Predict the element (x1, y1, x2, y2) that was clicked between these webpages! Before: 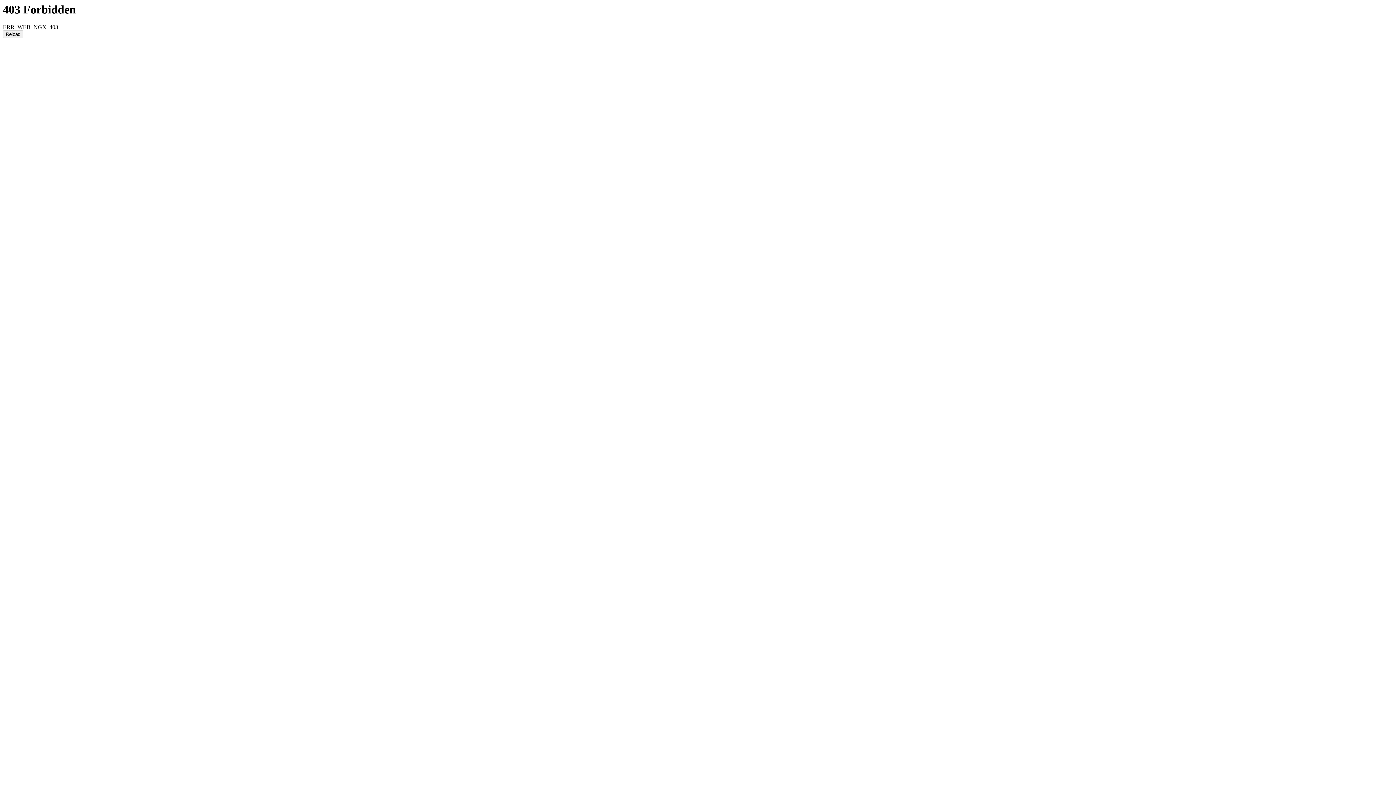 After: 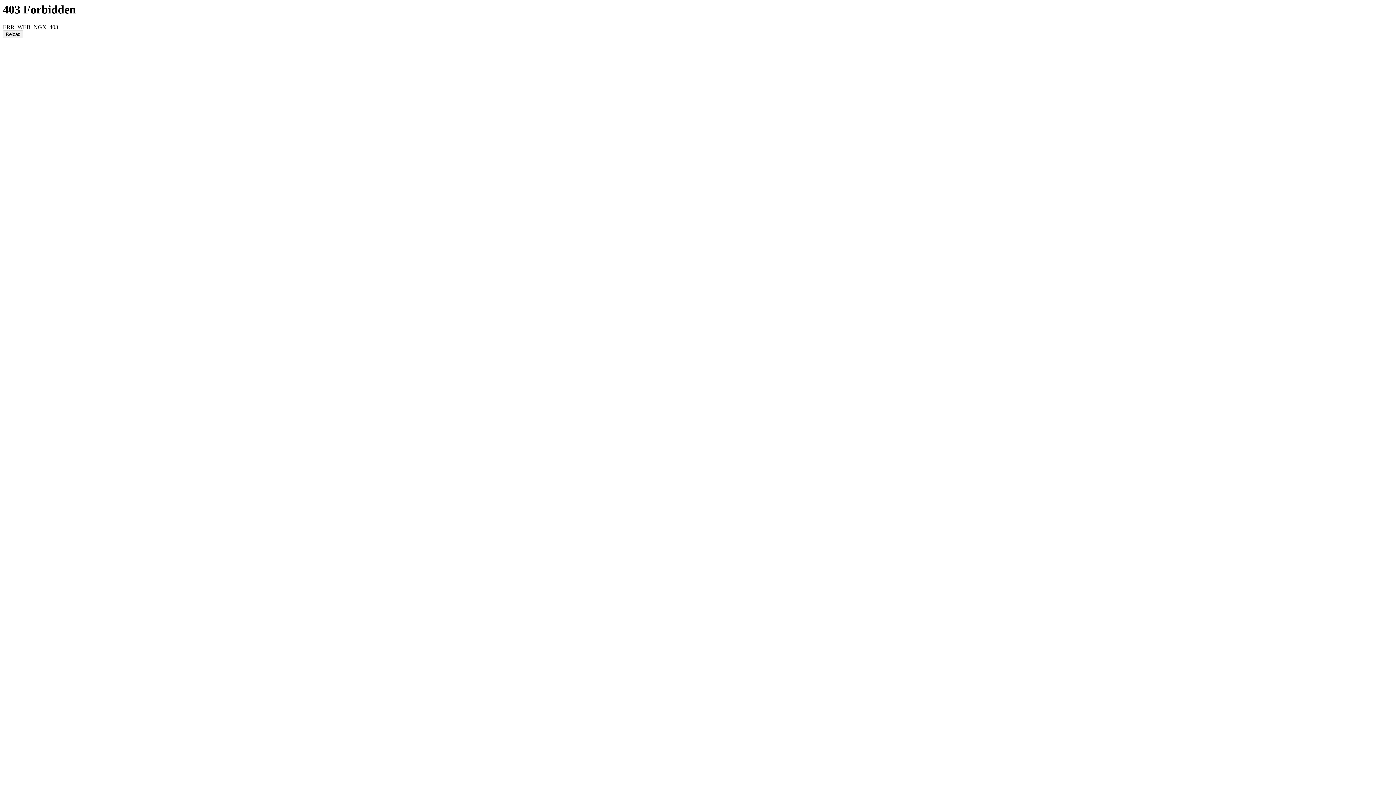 Action: label: Reload bbox: (2, 30, 23, 38)